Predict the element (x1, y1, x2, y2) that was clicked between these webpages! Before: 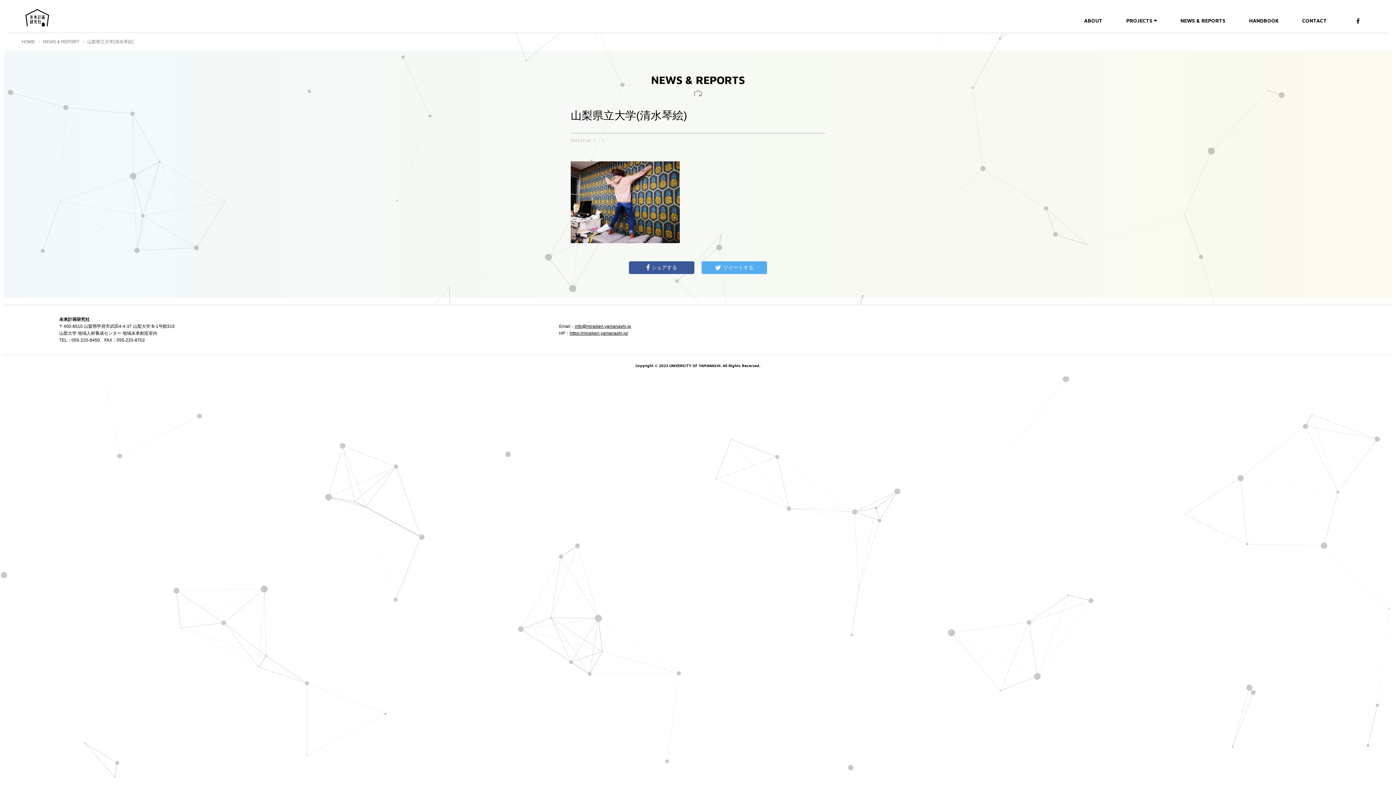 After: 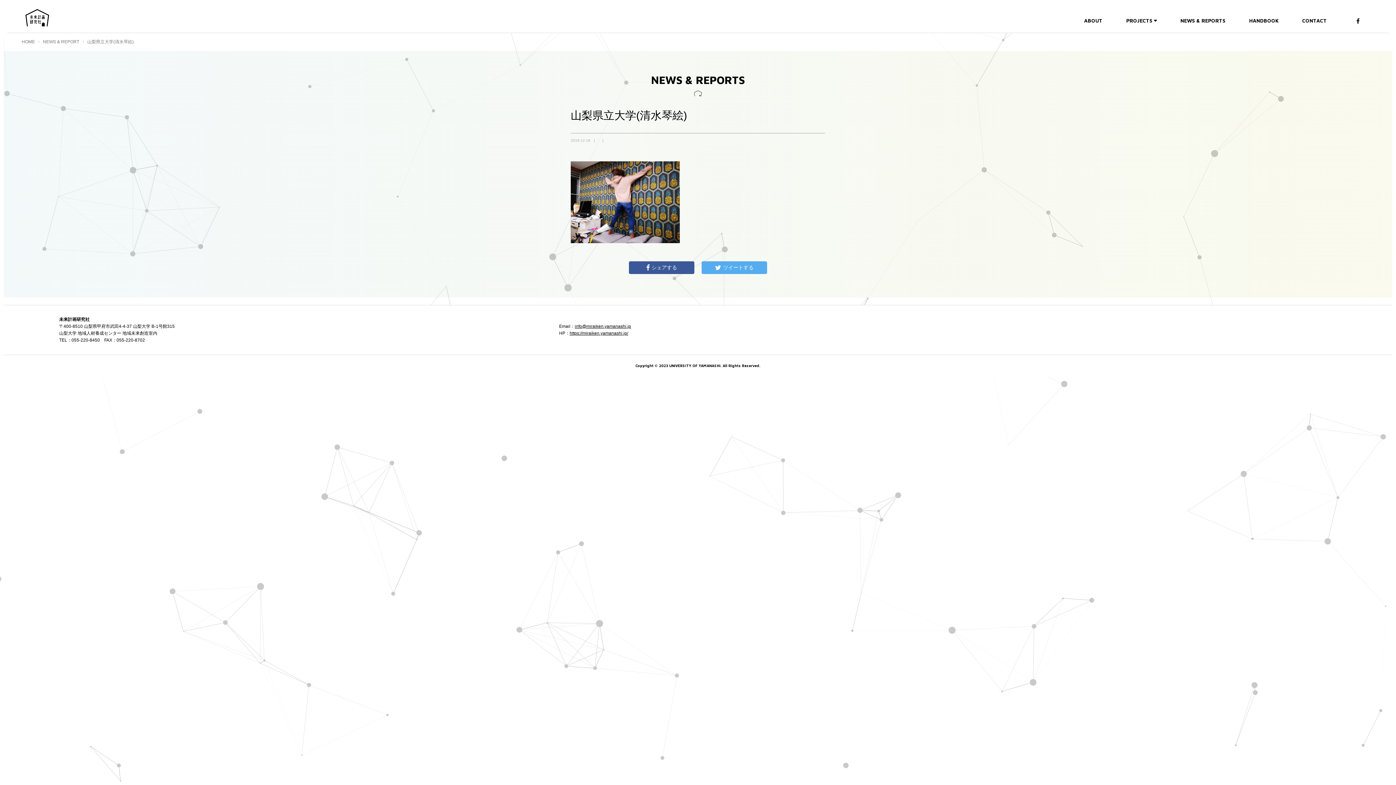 Action: label: シェアする bbox: (629, 261, 694, 274)